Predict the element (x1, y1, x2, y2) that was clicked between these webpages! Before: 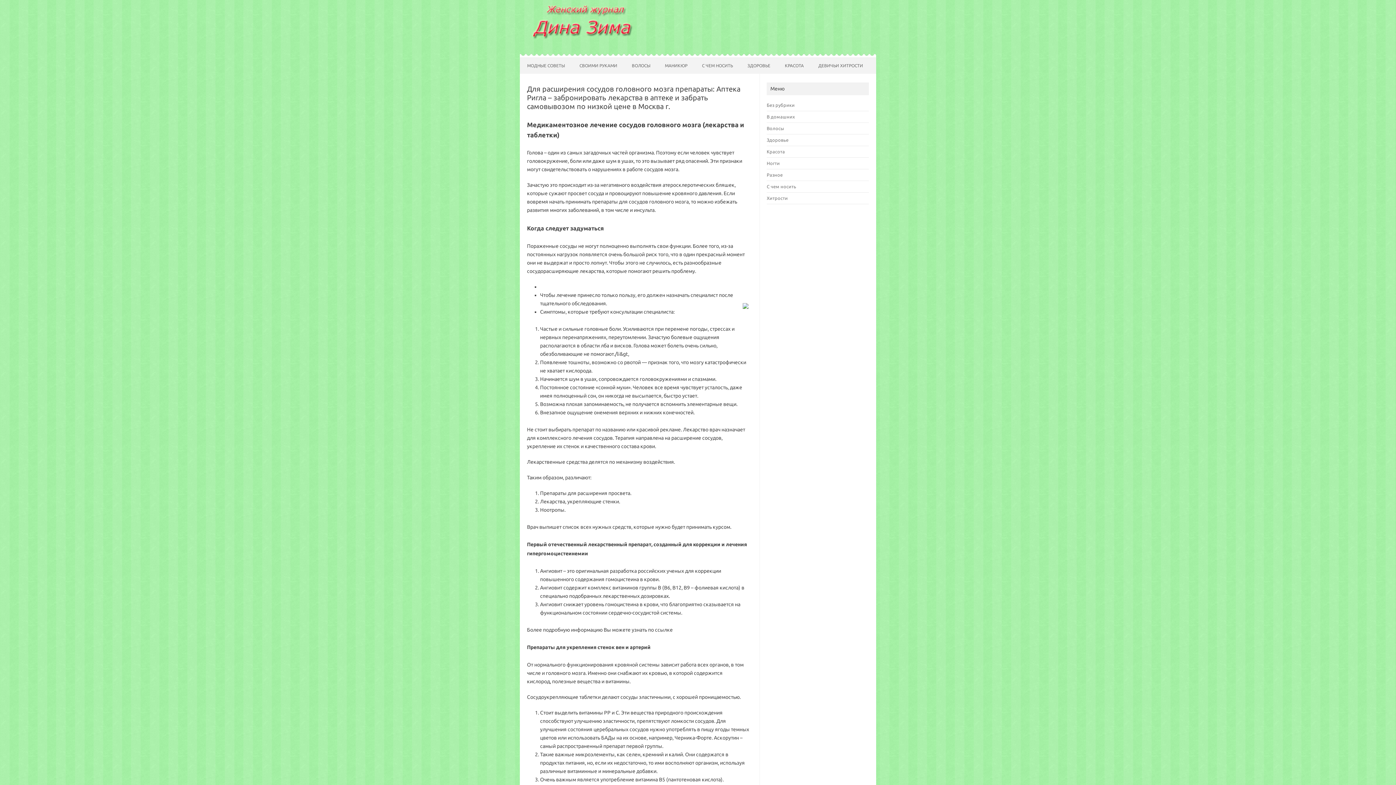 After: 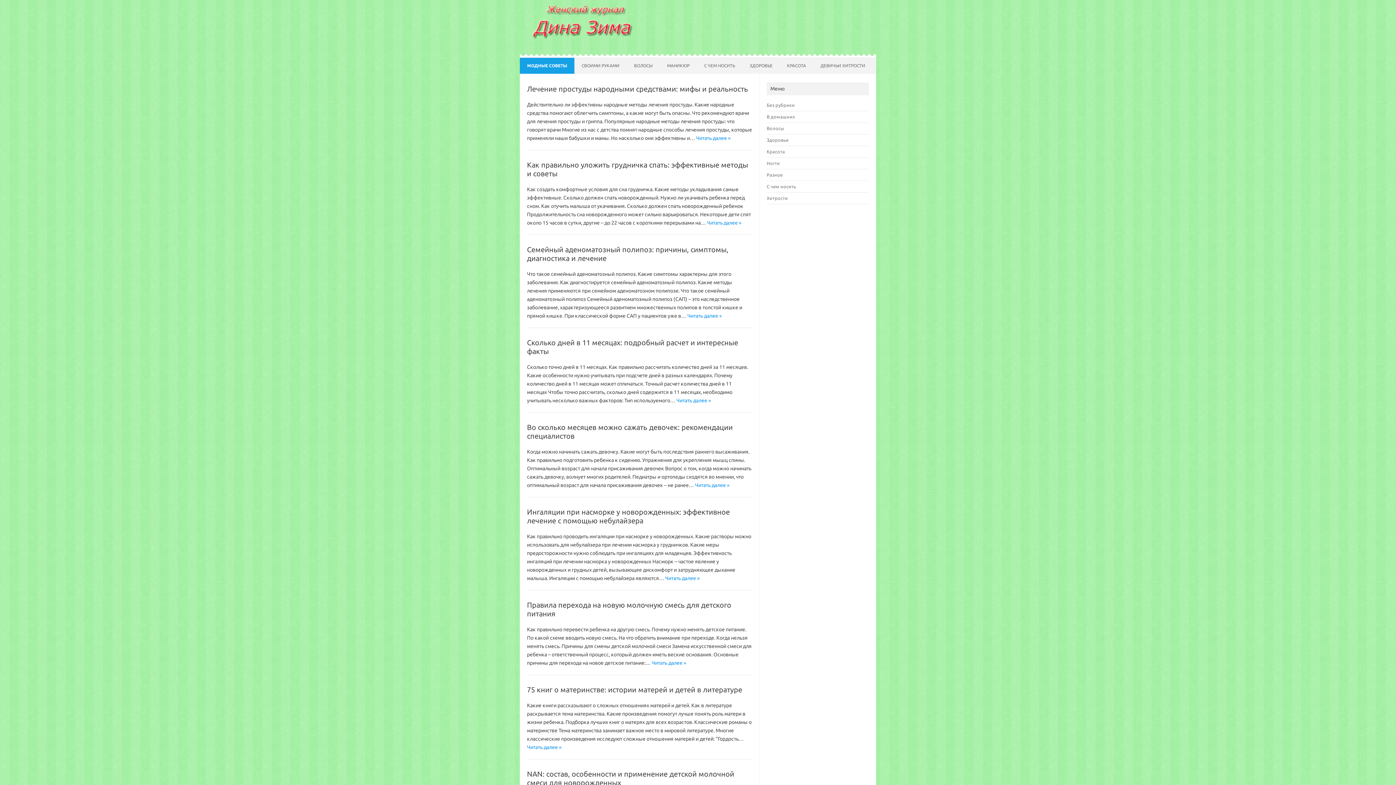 Action: bbox: (766, 172, 782, 177) label: Разное